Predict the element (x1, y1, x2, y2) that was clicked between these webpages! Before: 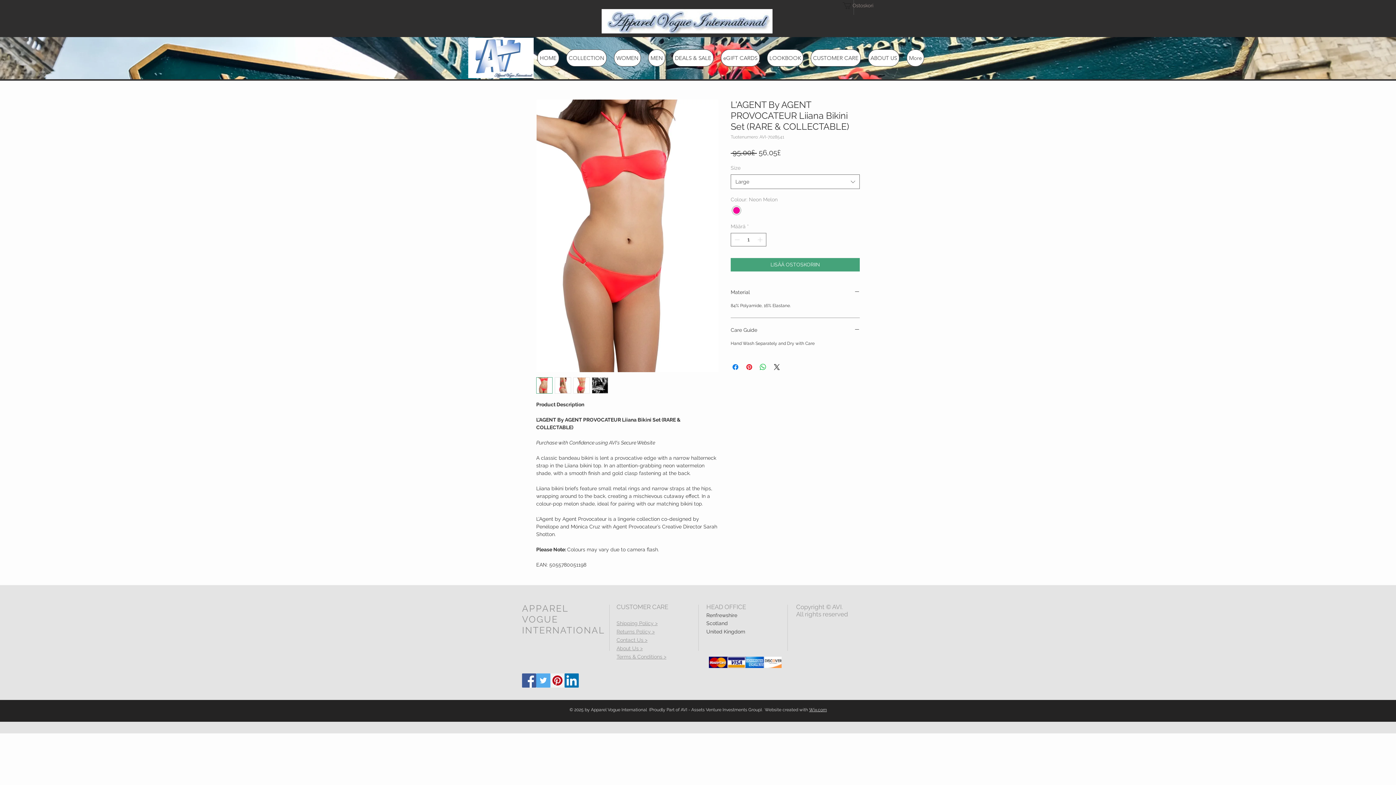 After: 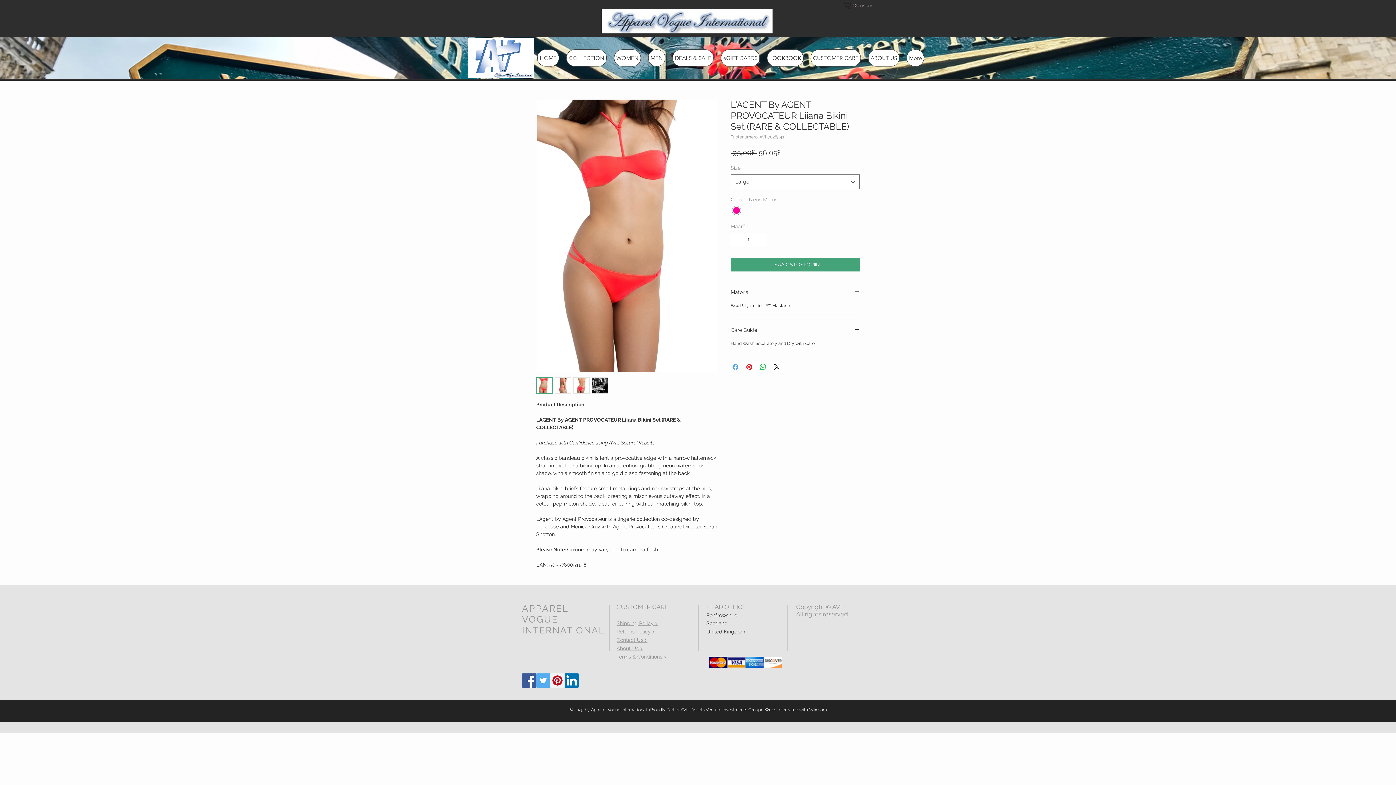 Action: label: Jaa Facebookissa bbox: (731, 362, 740, 371)